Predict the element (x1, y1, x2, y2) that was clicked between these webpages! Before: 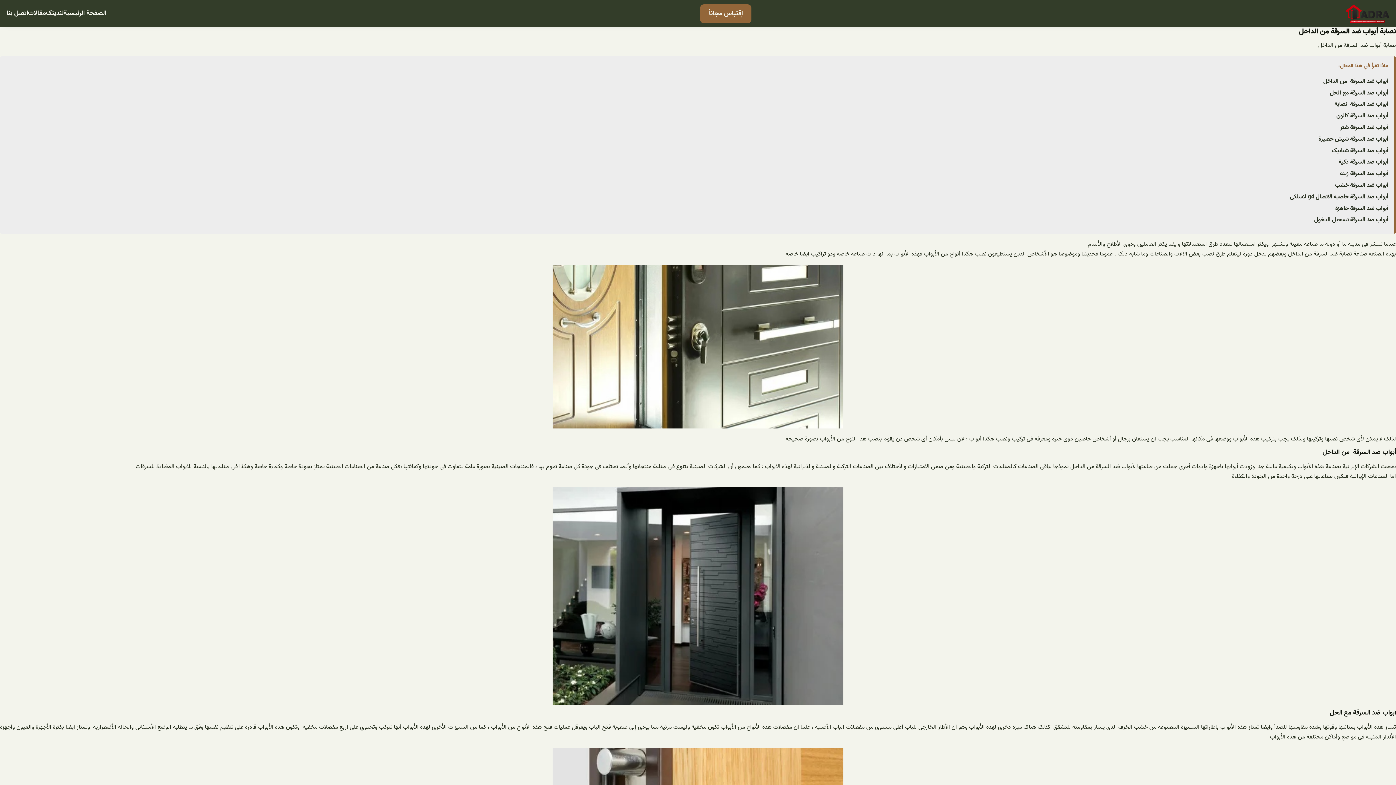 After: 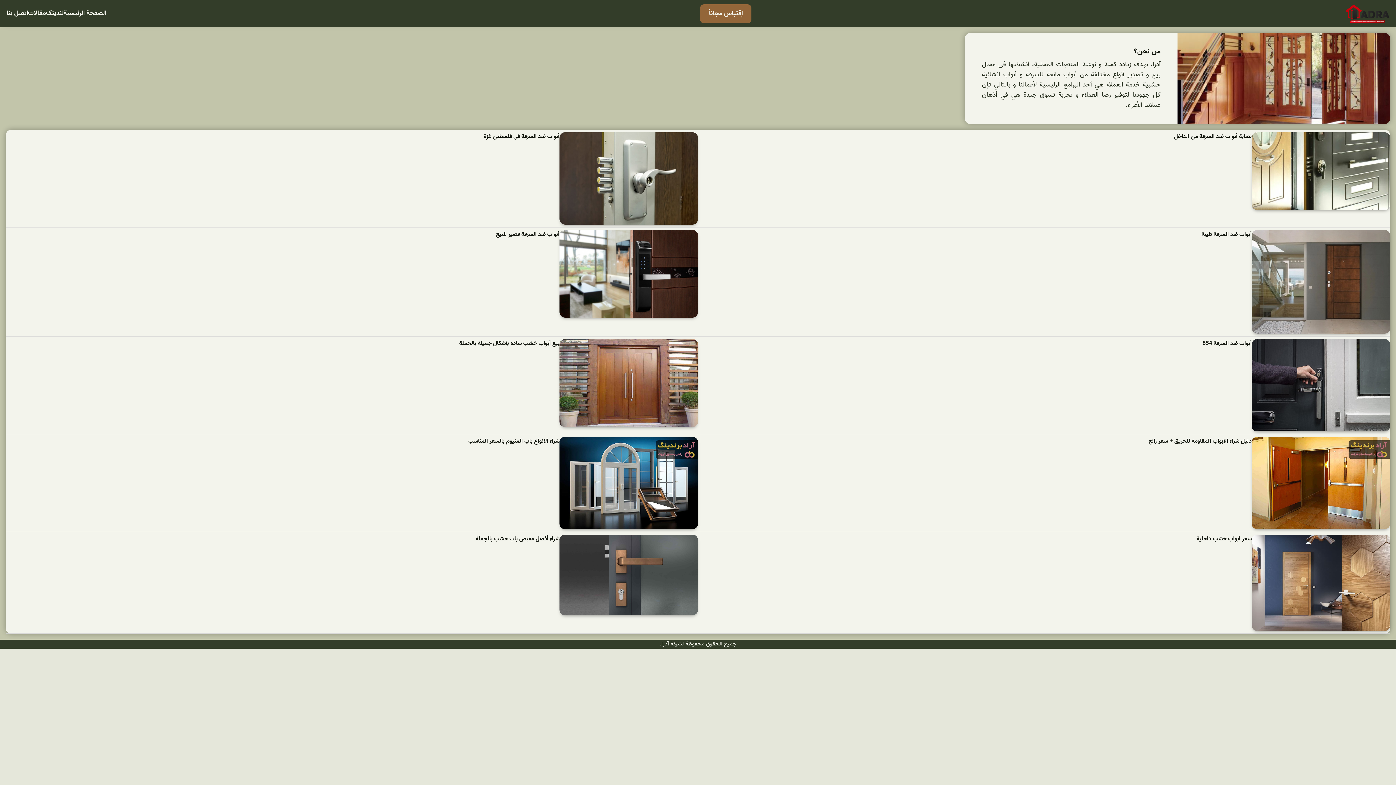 Action: bbox: (63, 8, 106, 18) label: الصفحة الرئيسية